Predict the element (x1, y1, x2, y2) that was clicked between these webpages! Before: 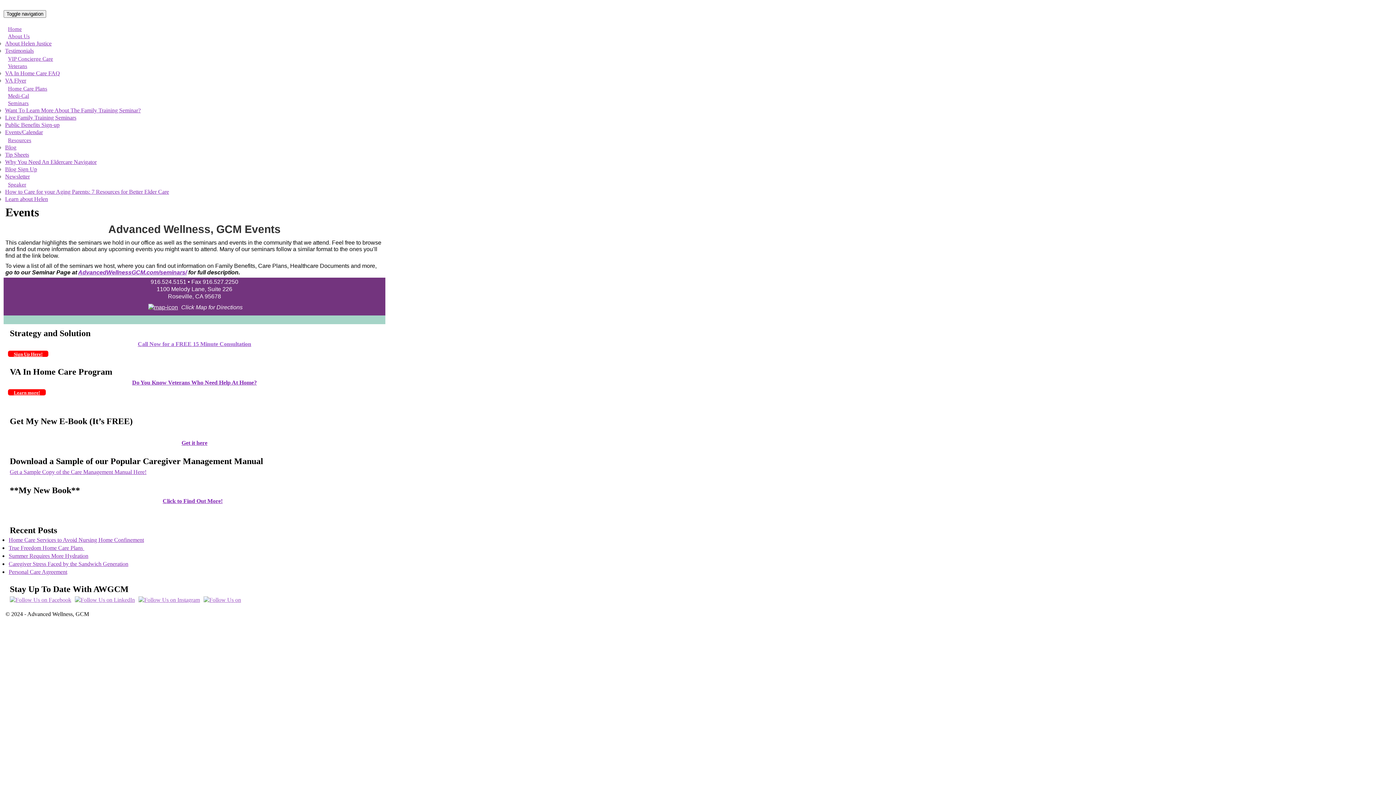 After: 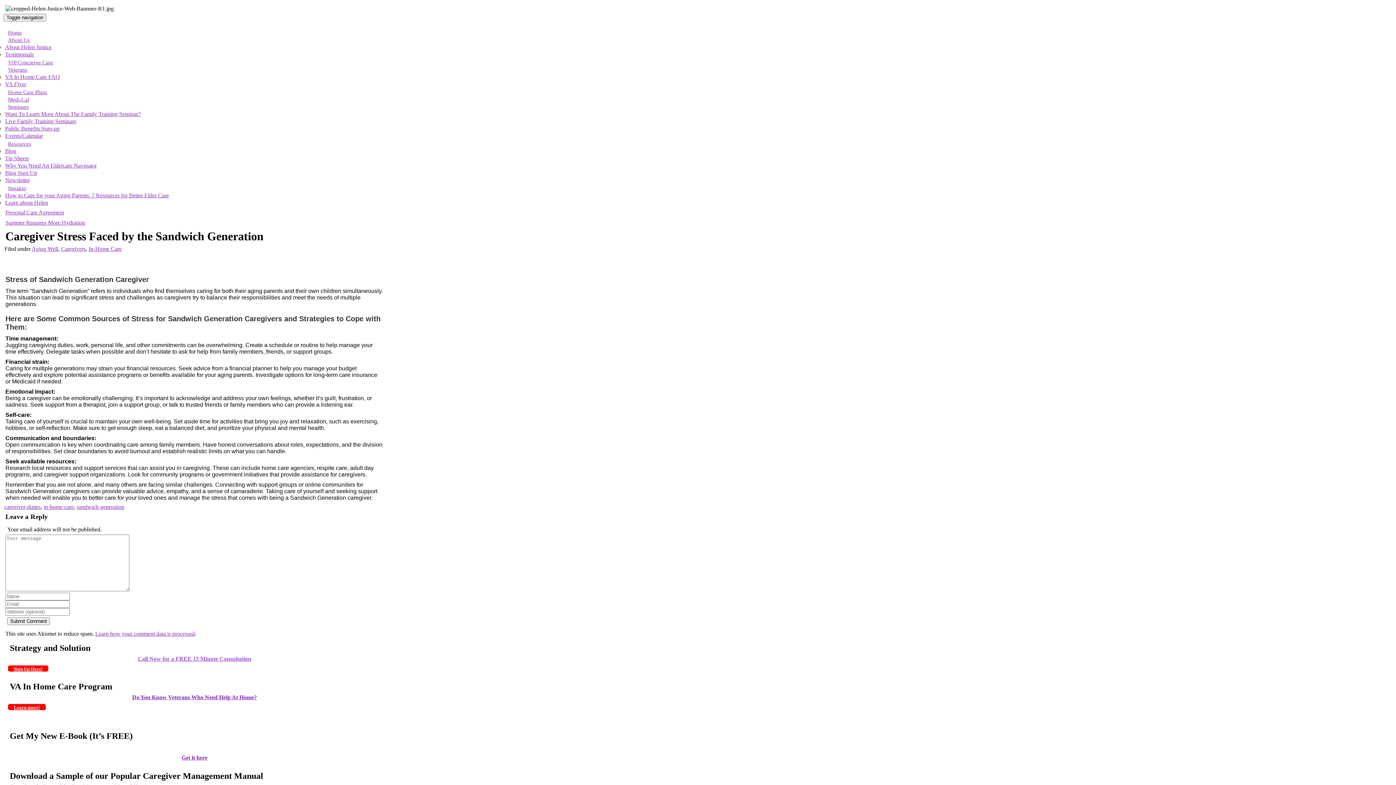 Action: bbox: (8, 561, 128, 567) label: Caregiver Stress Faced by the Sandwich Generation